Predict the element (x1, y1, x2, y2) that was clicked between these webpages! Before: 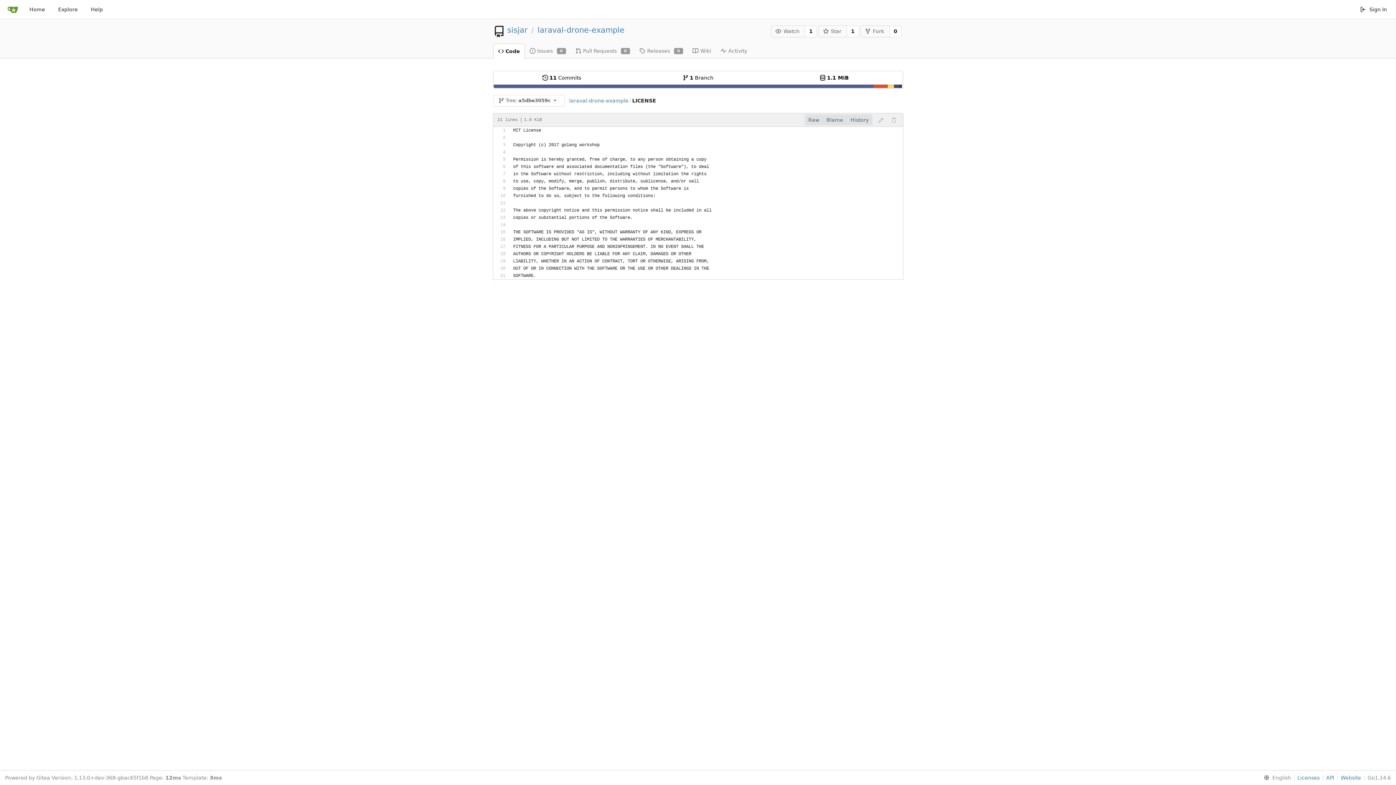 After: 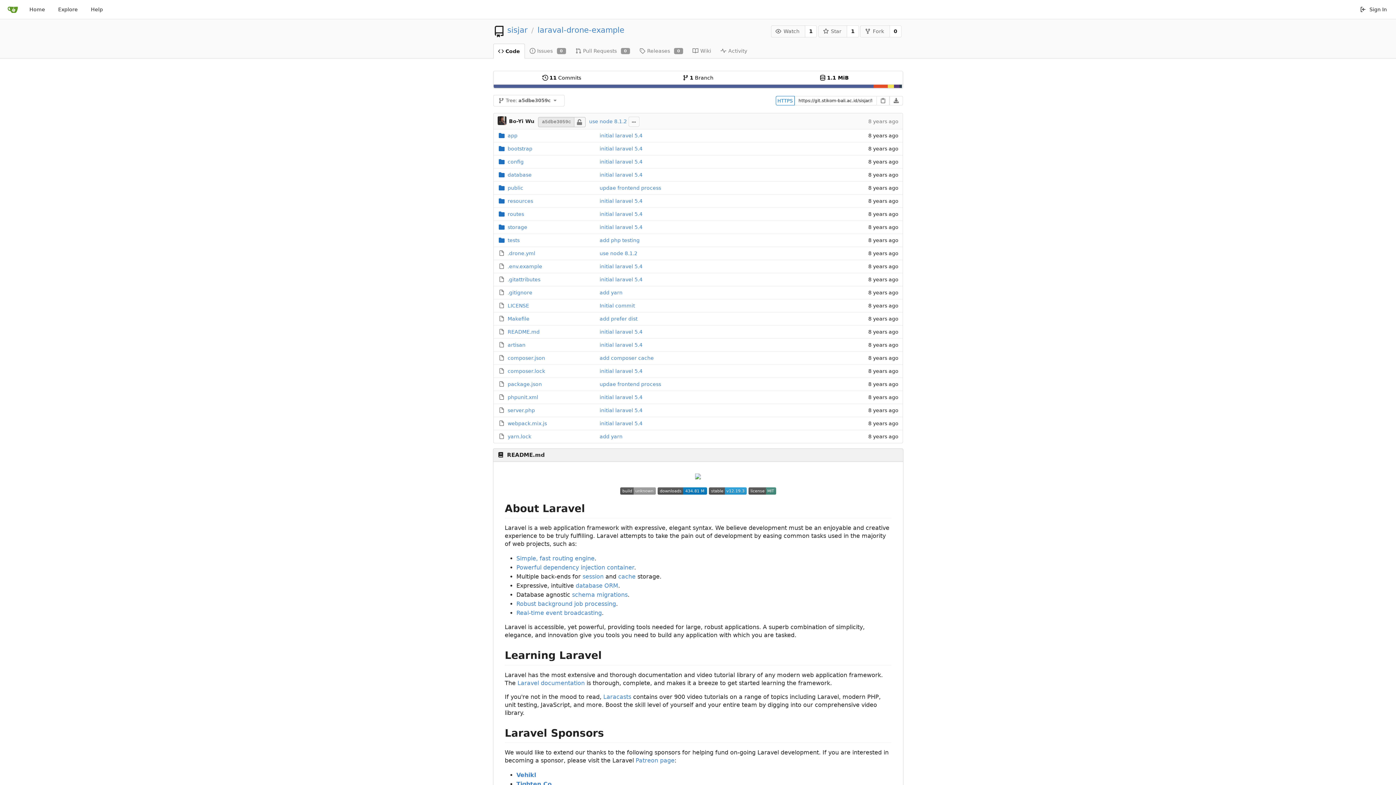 Action: bbox: (493, 43, 524, 58) label: Code